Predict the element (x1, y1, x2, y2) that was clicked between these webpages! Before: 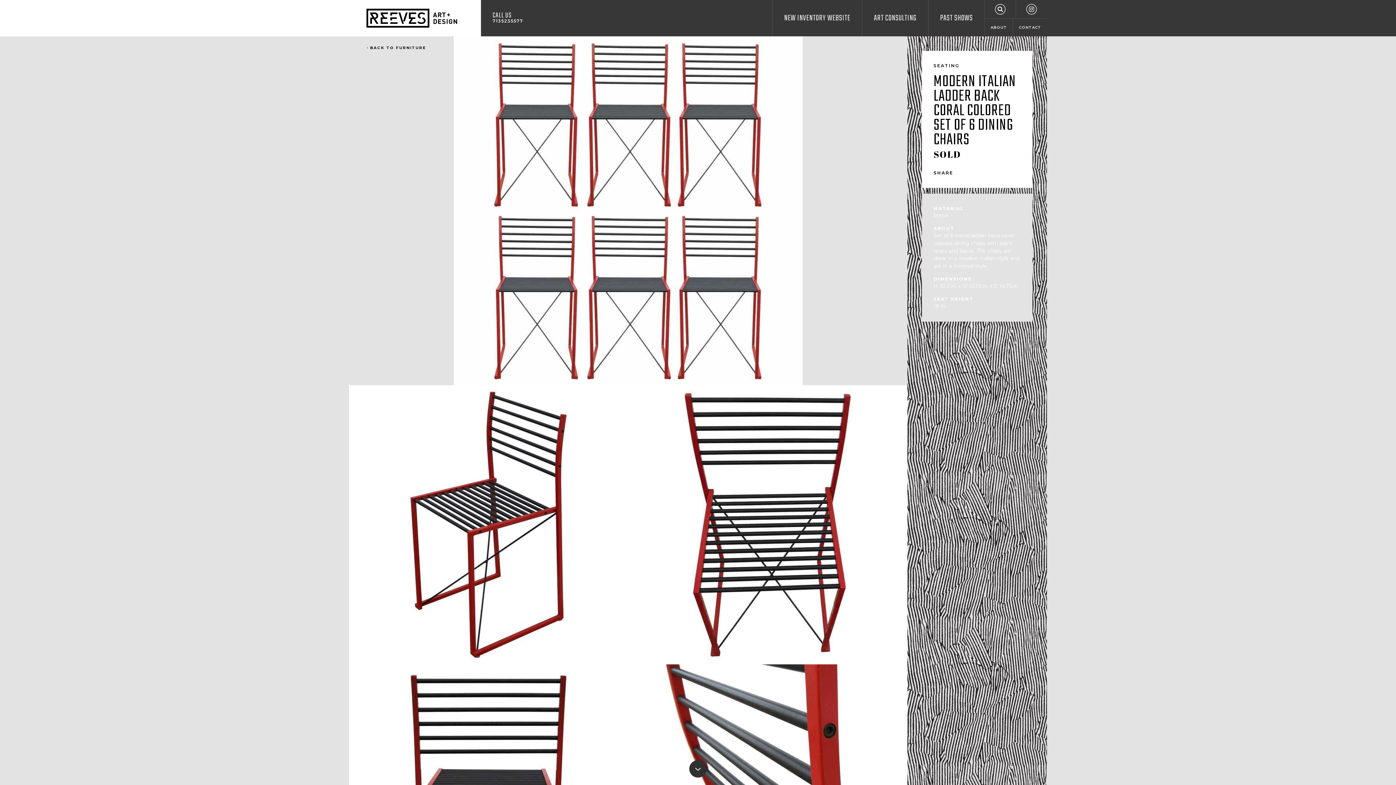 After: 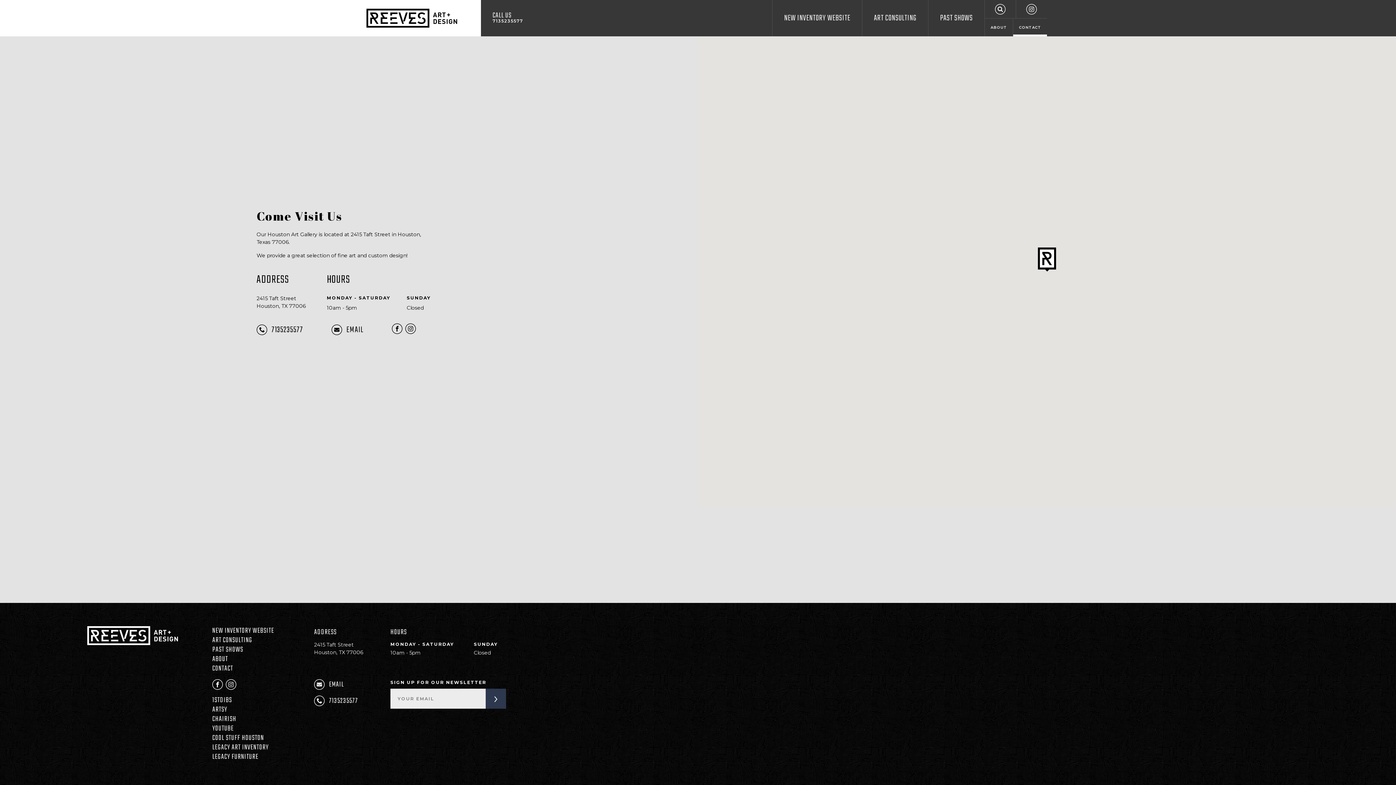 Action: label: CONTACT bbox: (1013, 18, 1047, 36)